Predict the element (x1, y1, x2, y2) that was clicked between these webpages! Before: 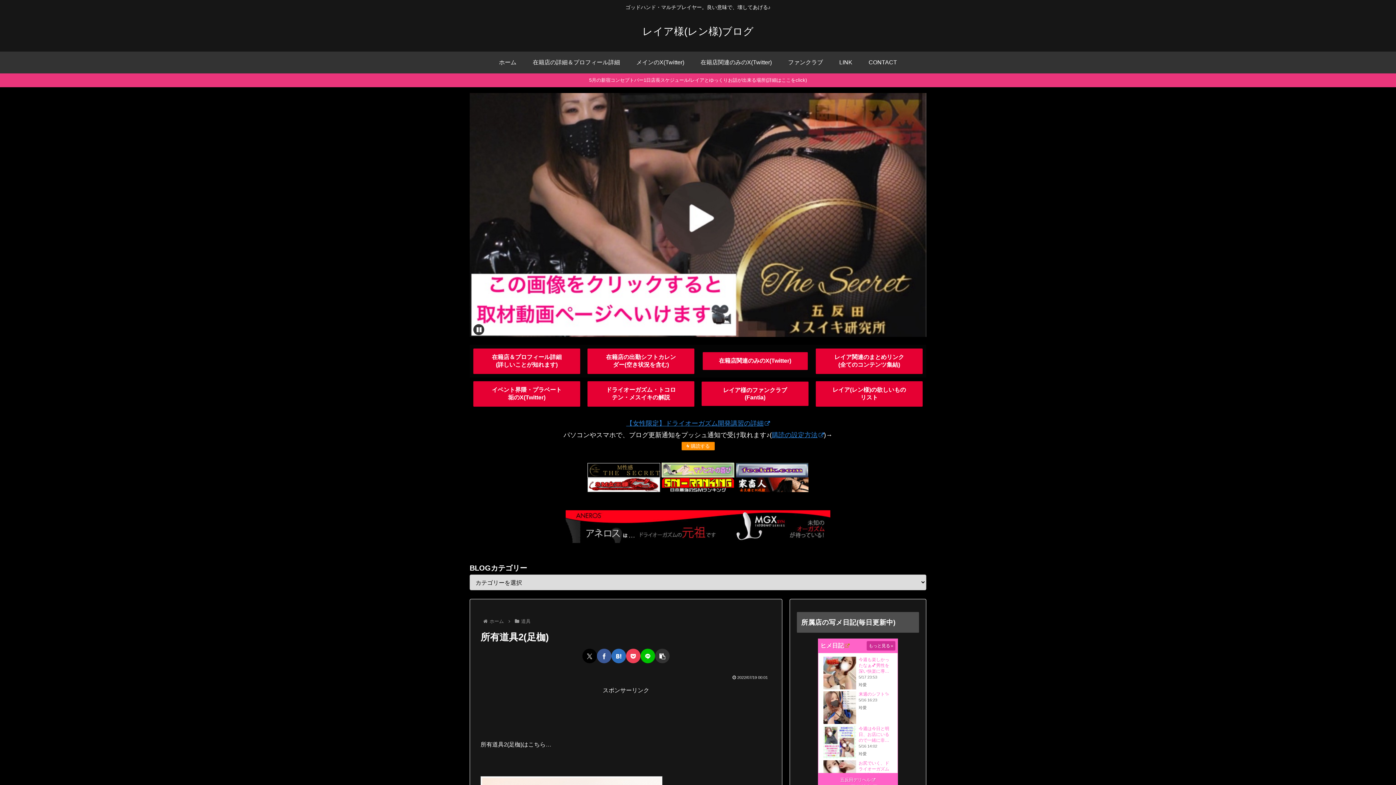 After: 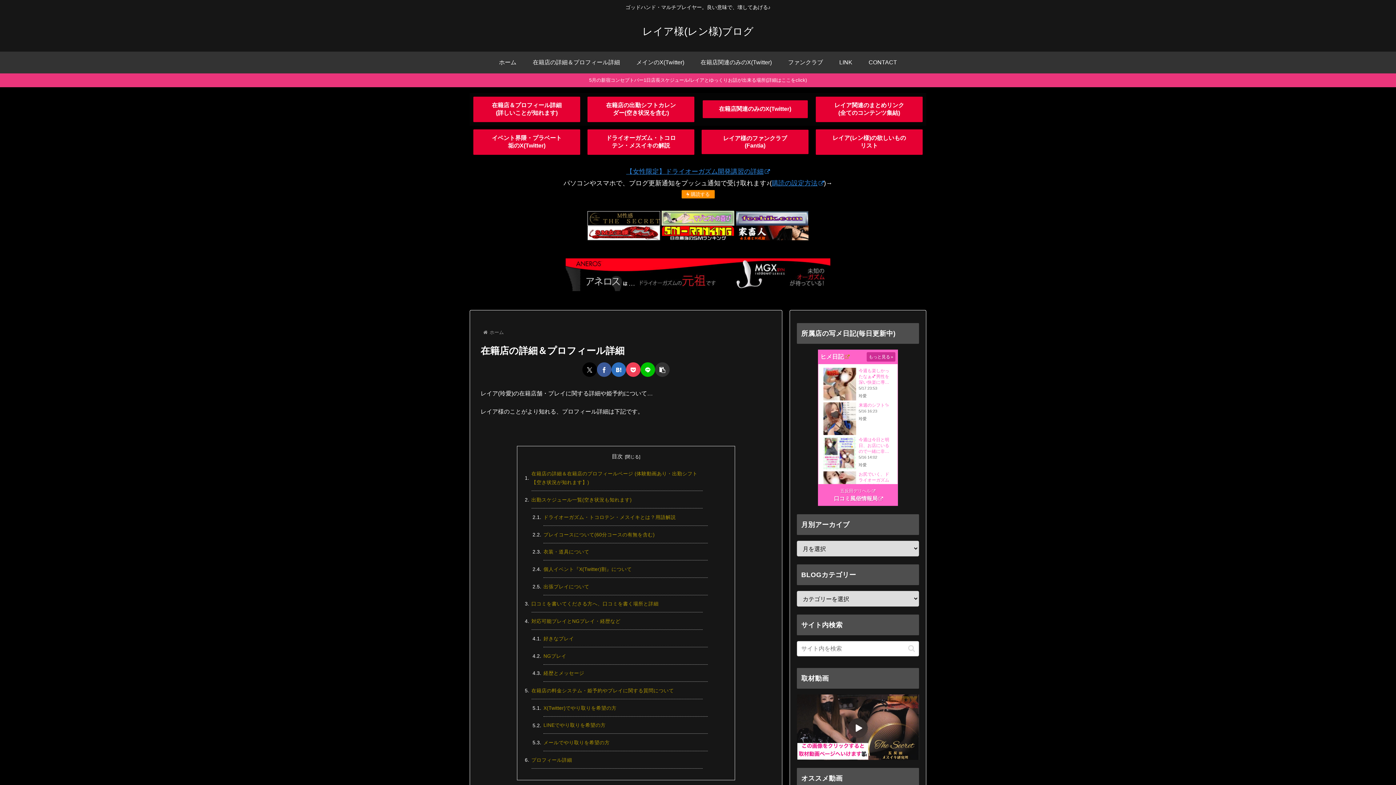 Action: label: 在籍店＆プロフィール詳細(詳しいことが知れます) bbox: (472, 348, 581, 374)